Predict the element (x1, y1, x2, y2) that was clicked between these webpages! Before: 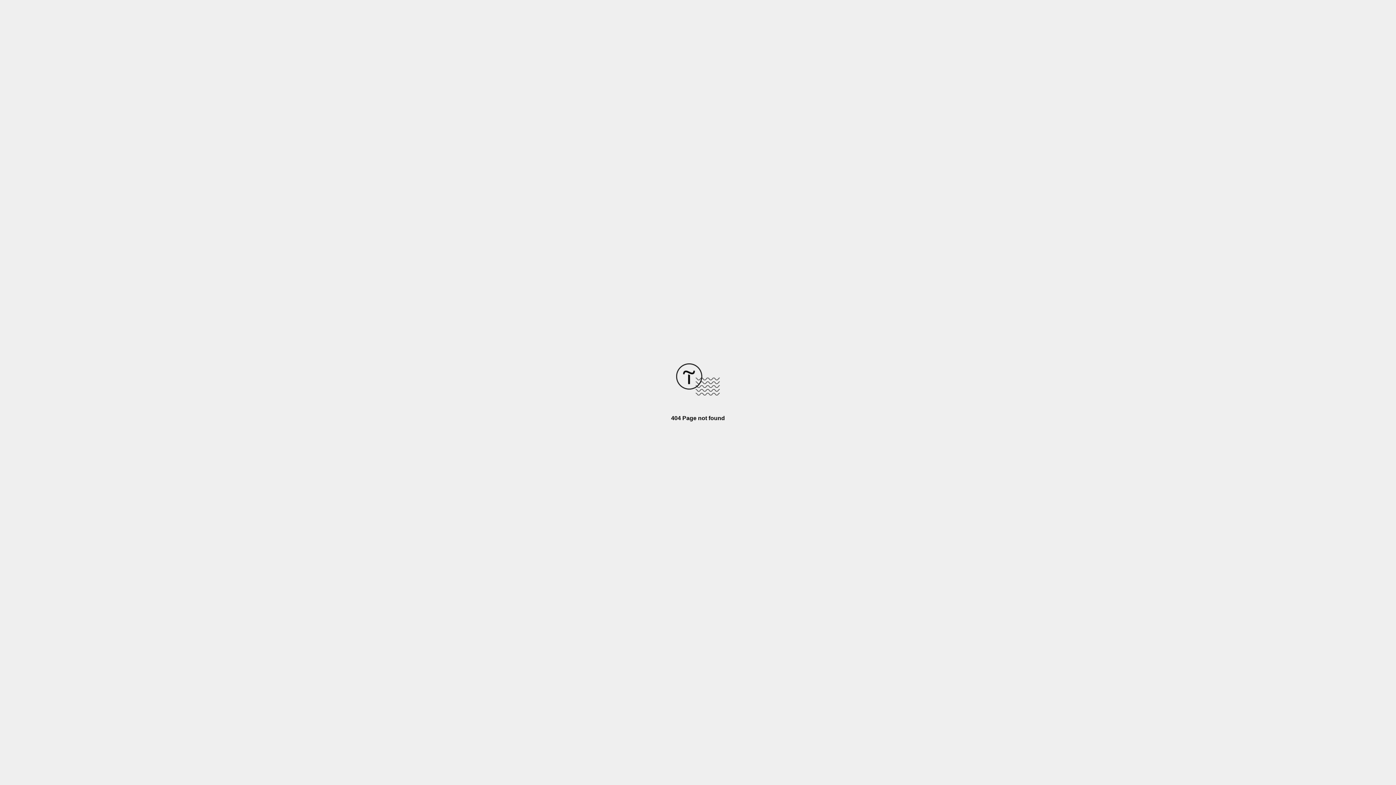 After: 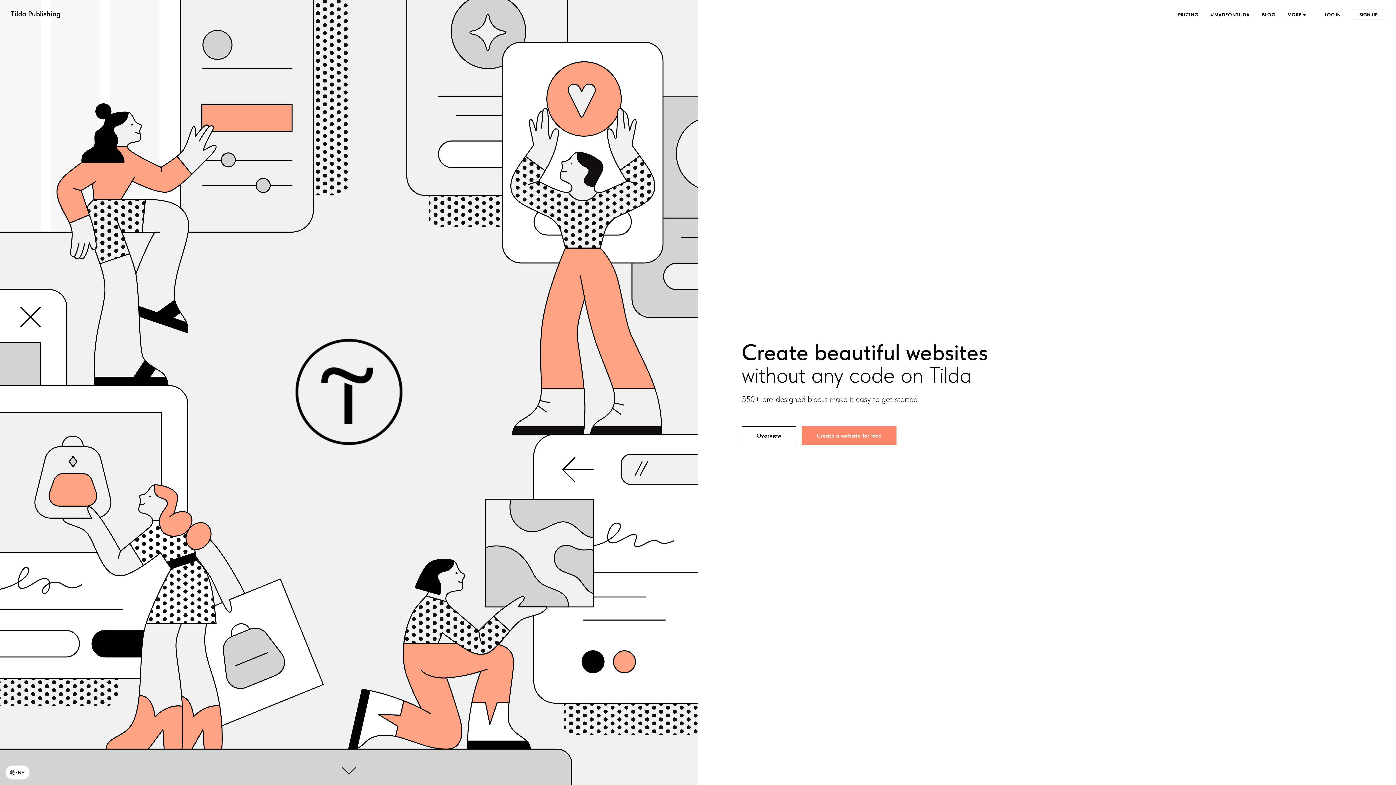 Action: bbox: (676, 390, 720, 396)